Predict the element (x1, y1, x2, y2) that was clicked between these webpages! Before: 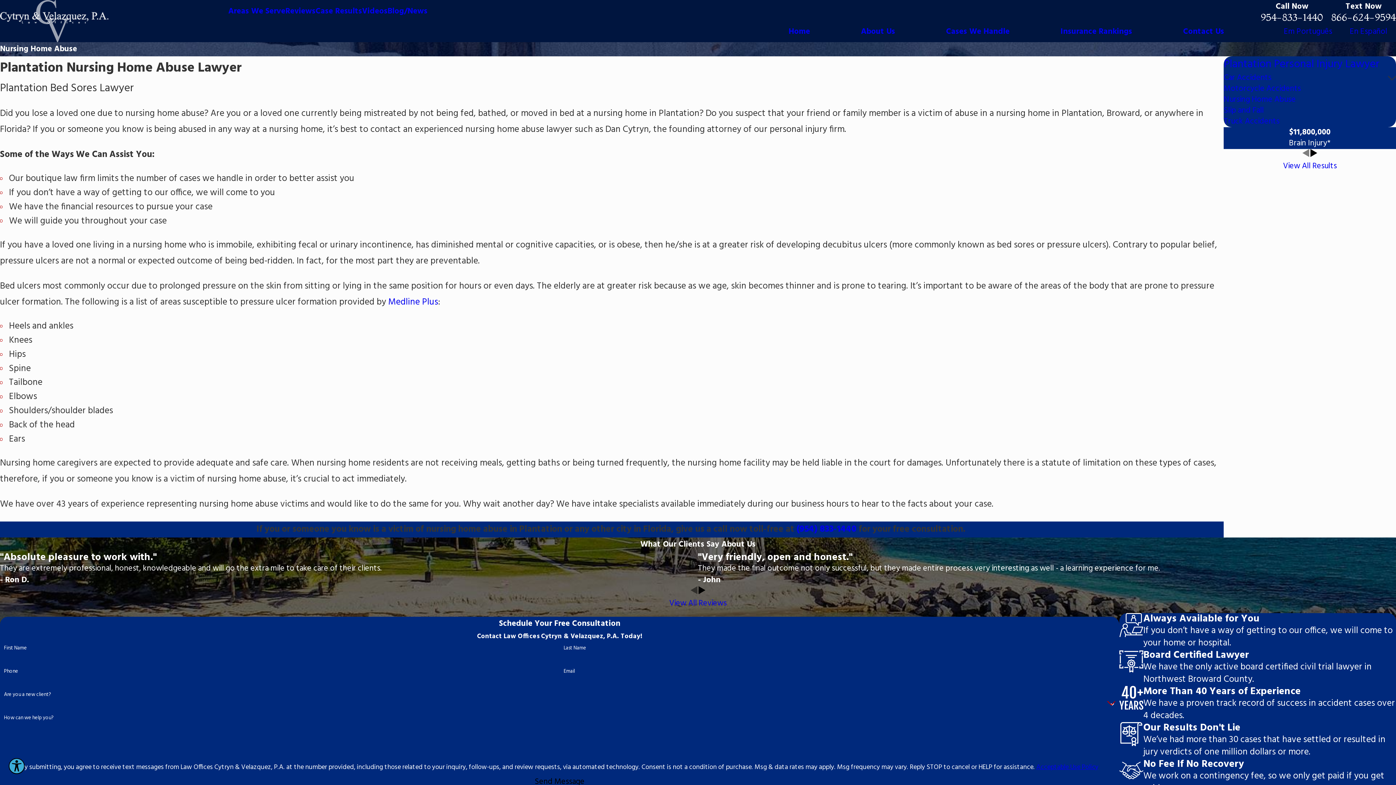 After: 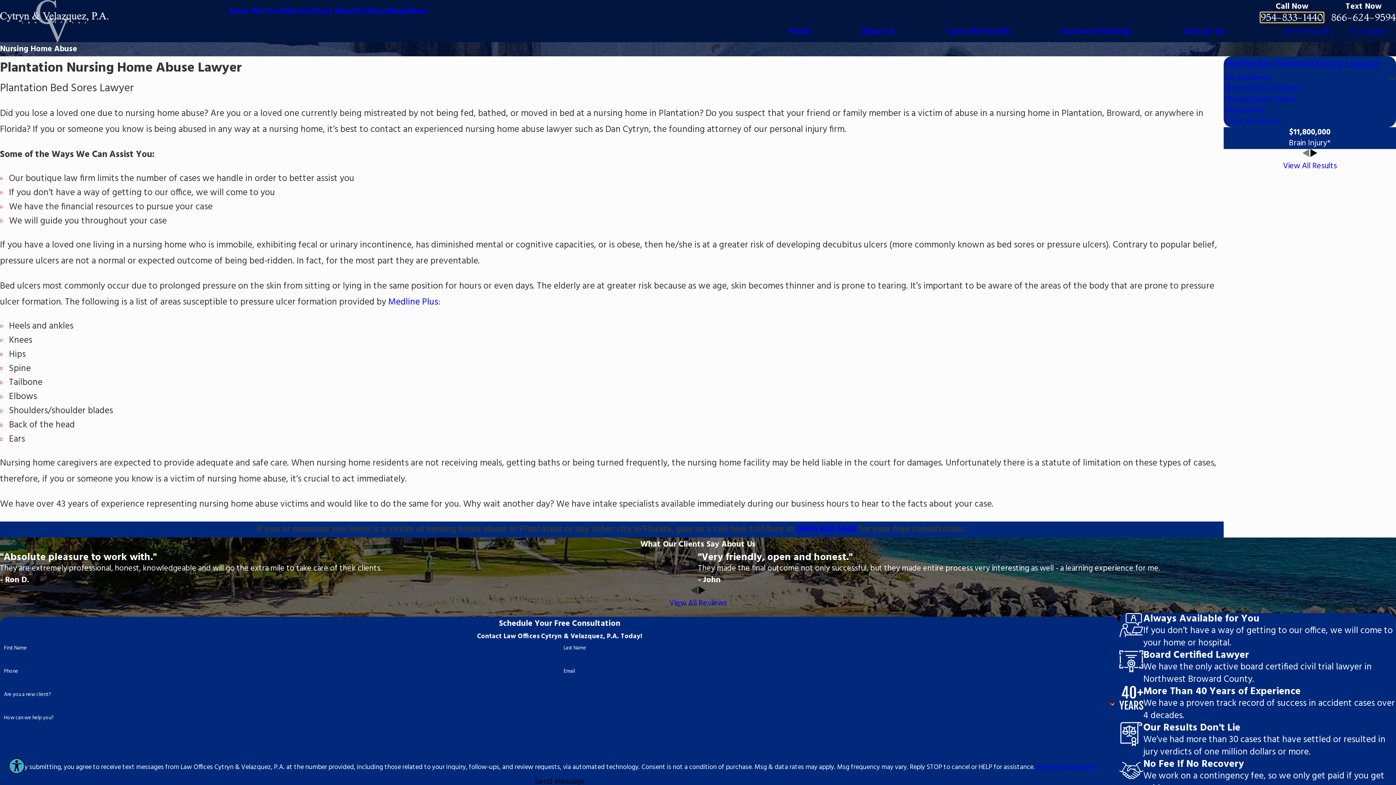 Action: label: 954-833-1440 bbox: (1261, 12, 1323, 22)